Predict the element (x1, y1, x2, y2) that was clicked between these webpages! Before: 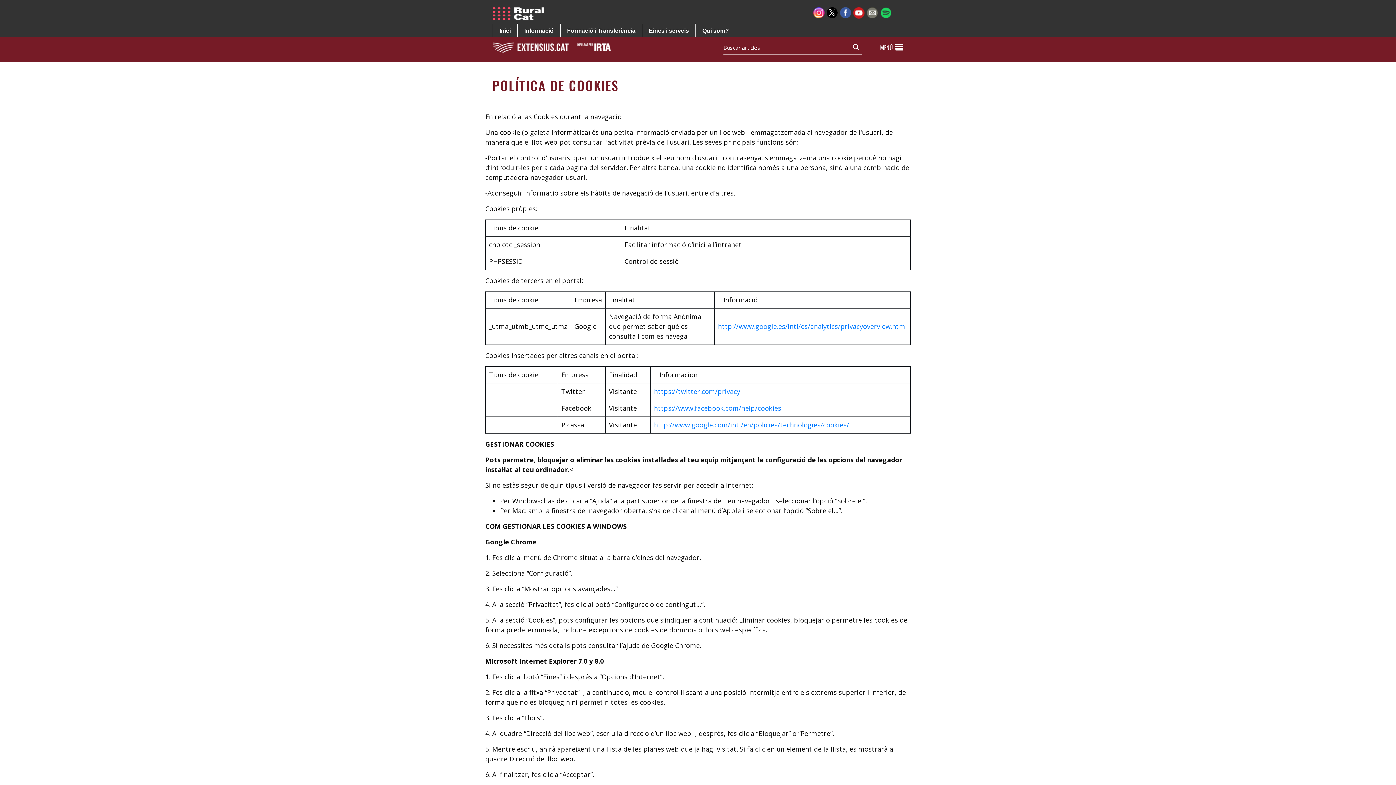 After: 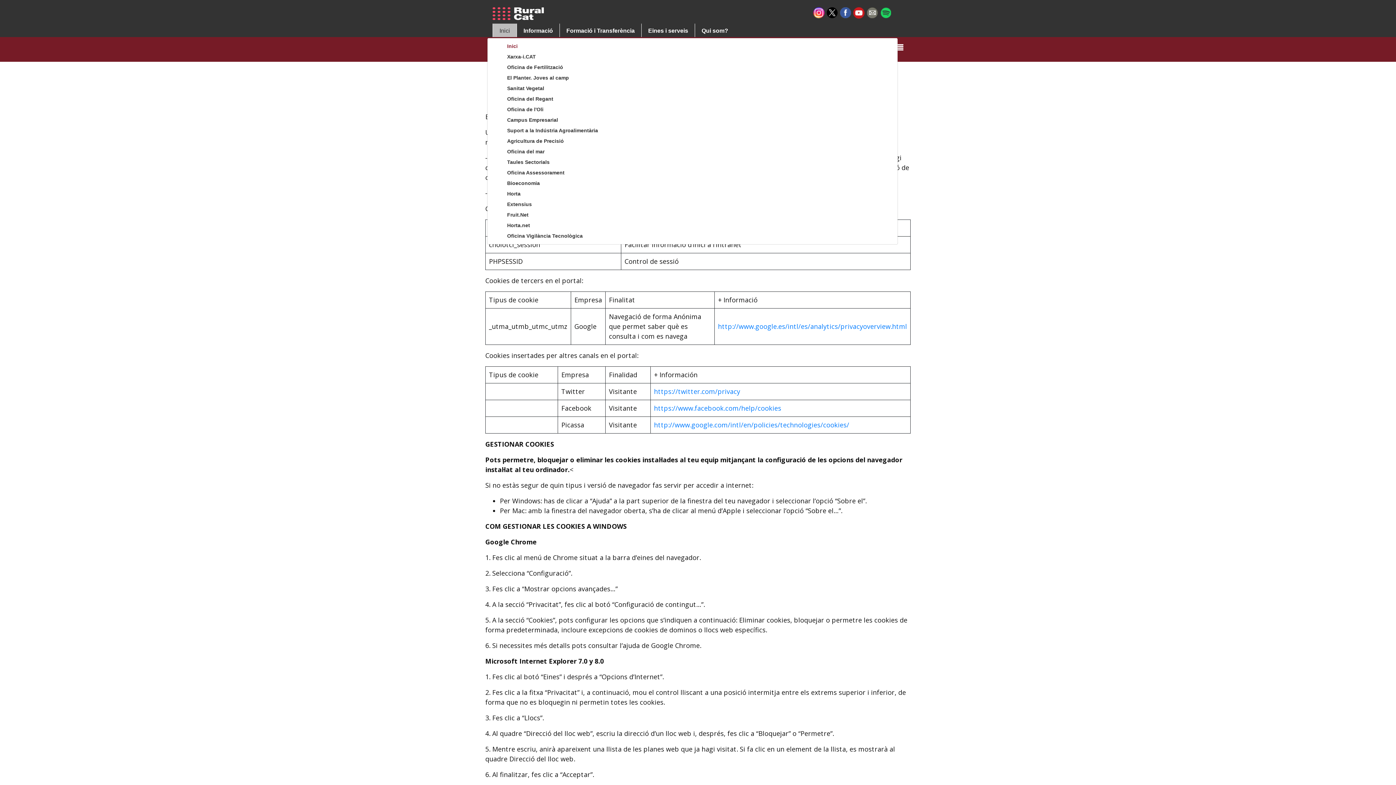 Action: bbox: (492, 23, 517, 37) label: Inici